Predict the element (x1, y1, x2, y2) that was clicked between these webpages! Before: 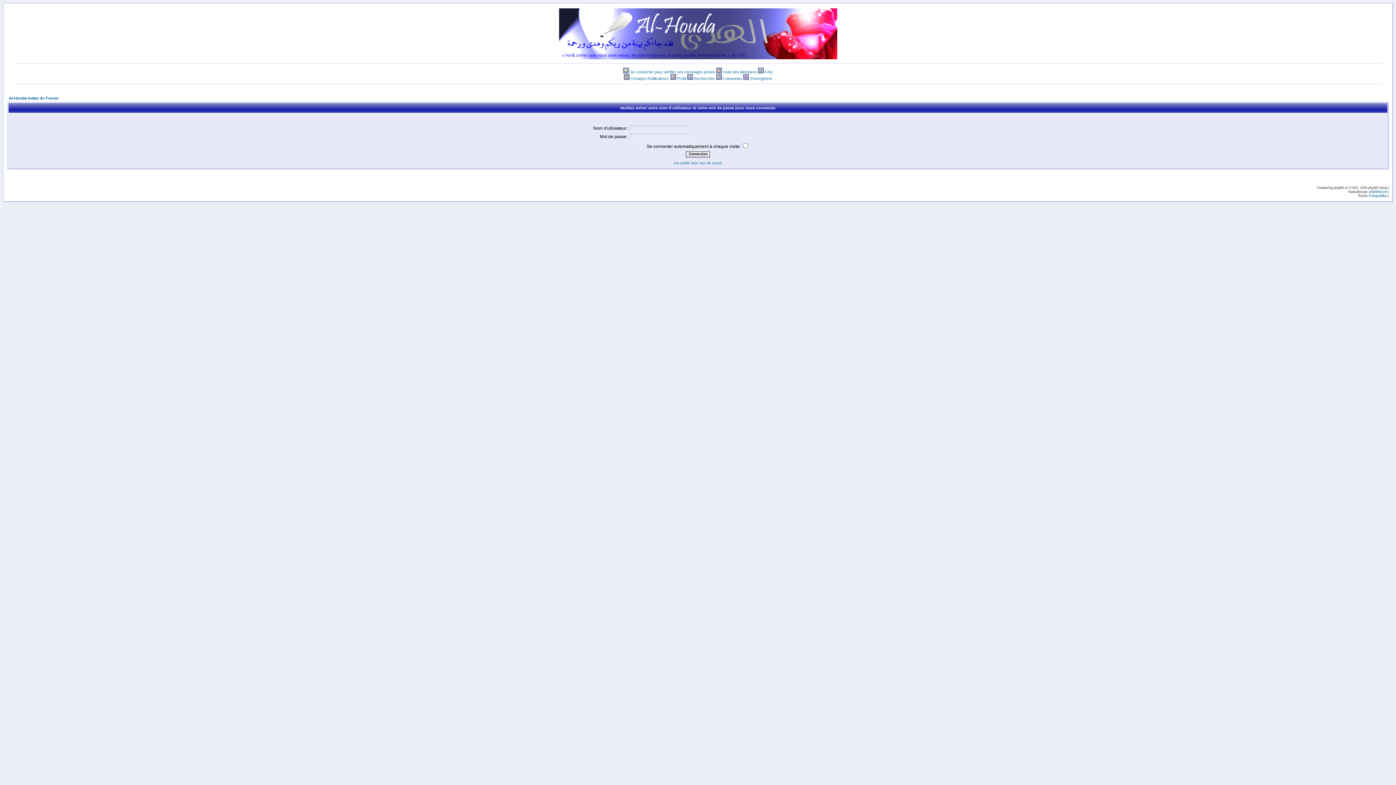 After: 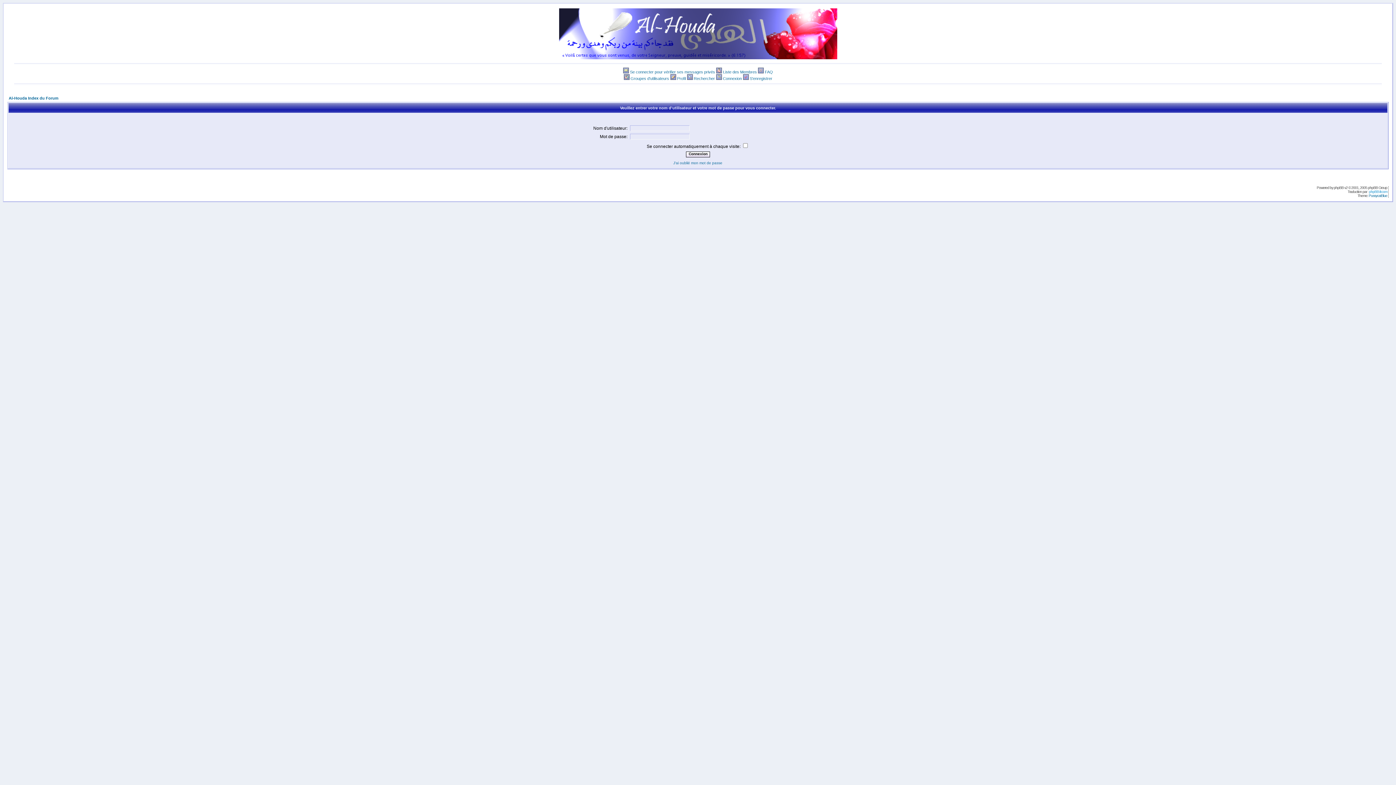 Action: bbox: (1369, 189, 1387, 193) label: phpBB-fr.com